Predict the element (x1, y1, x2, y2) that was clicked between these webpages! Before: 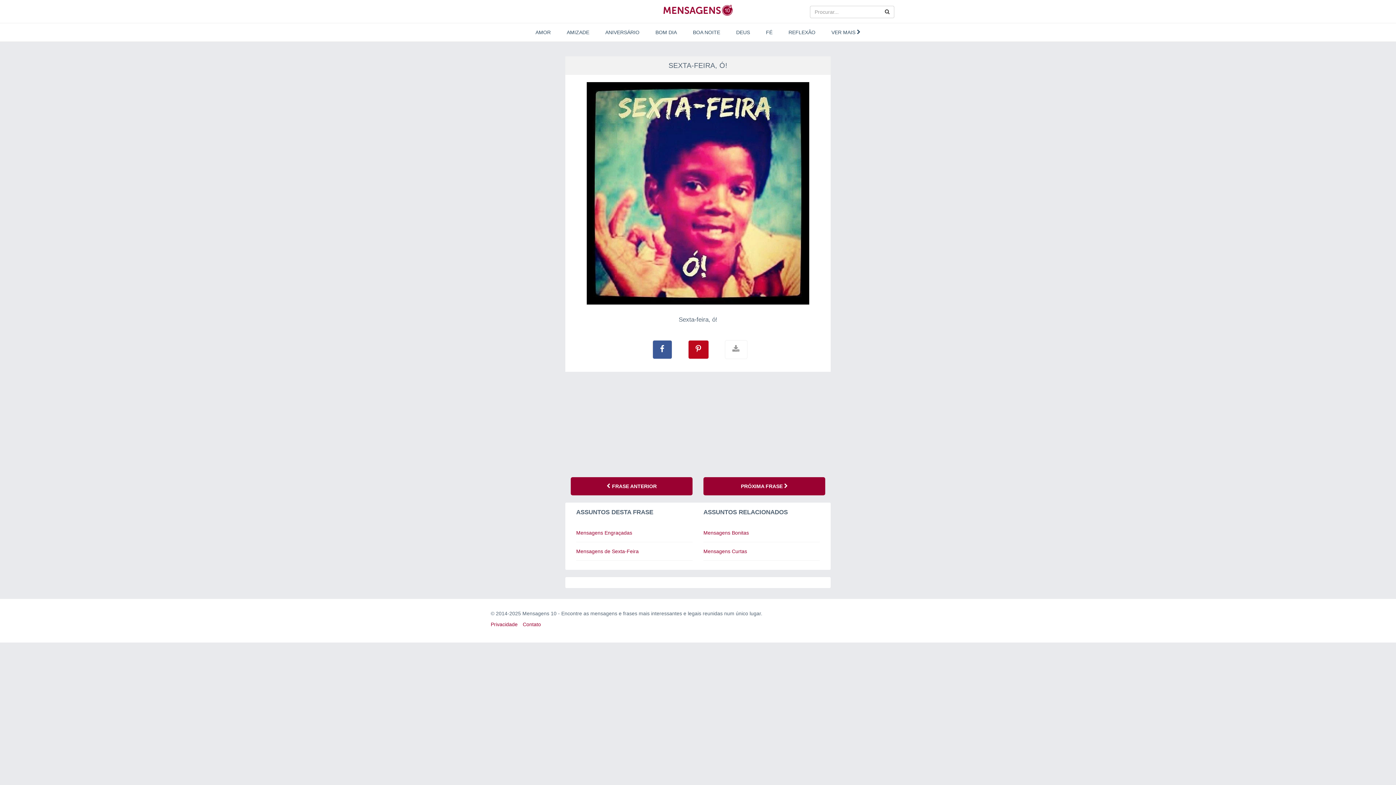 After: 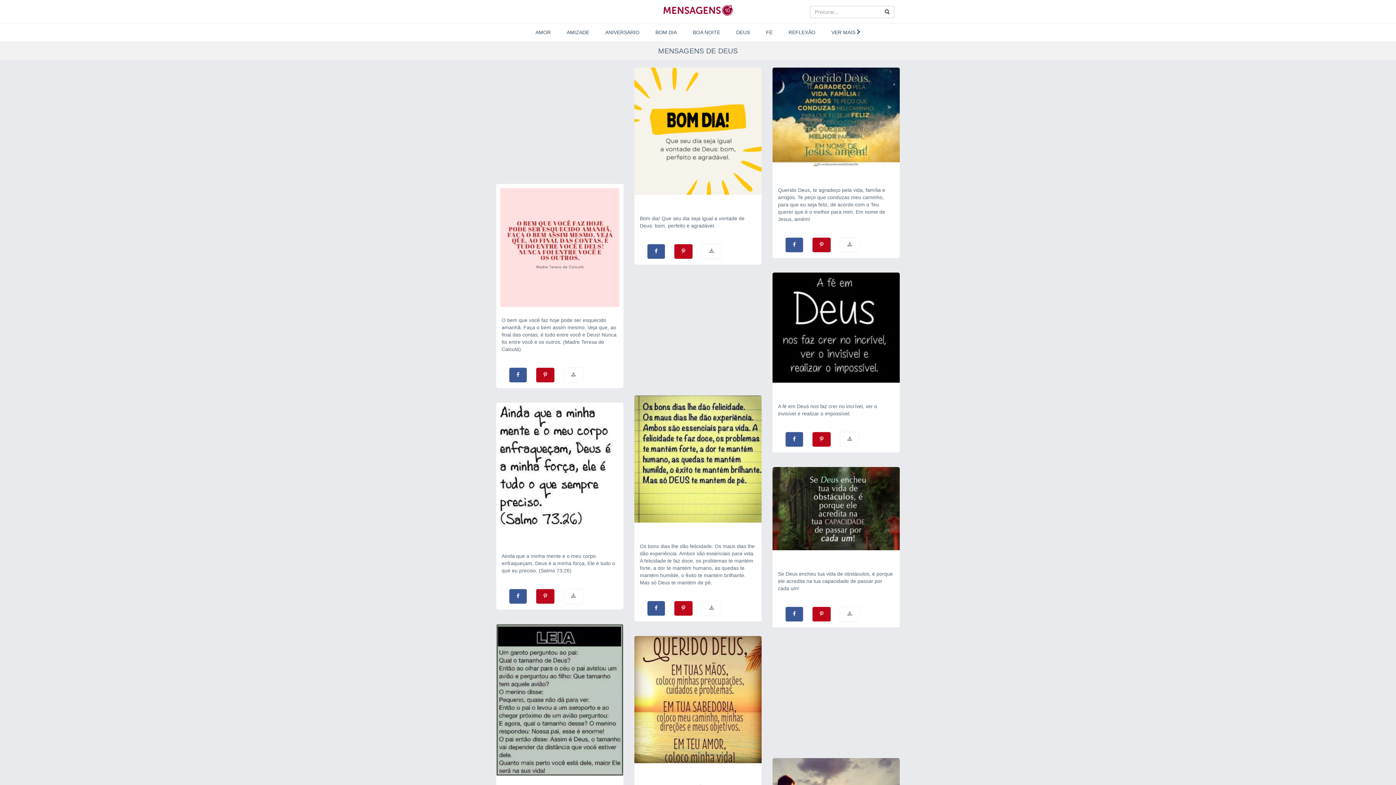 Action: bbox: (729, 25, 757, 39) label: DEUS